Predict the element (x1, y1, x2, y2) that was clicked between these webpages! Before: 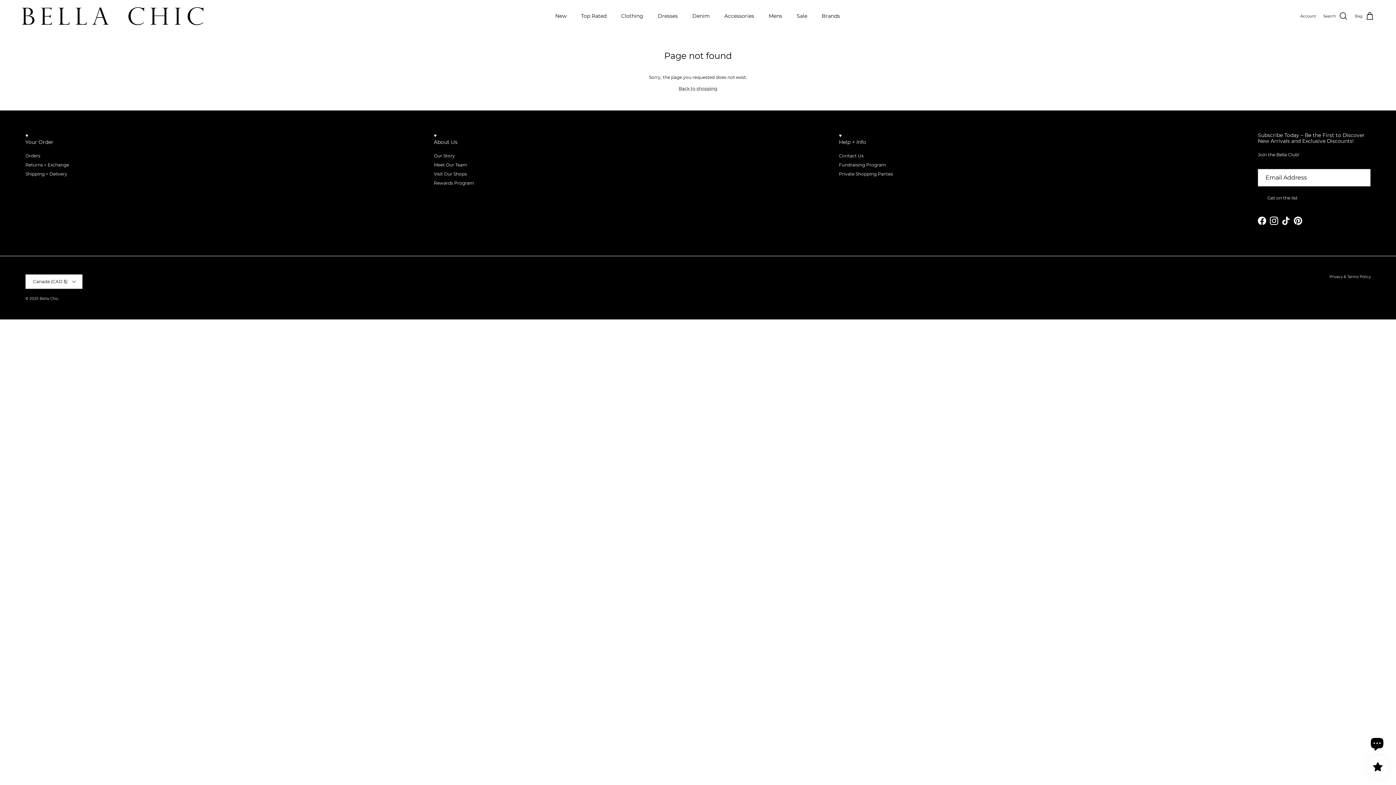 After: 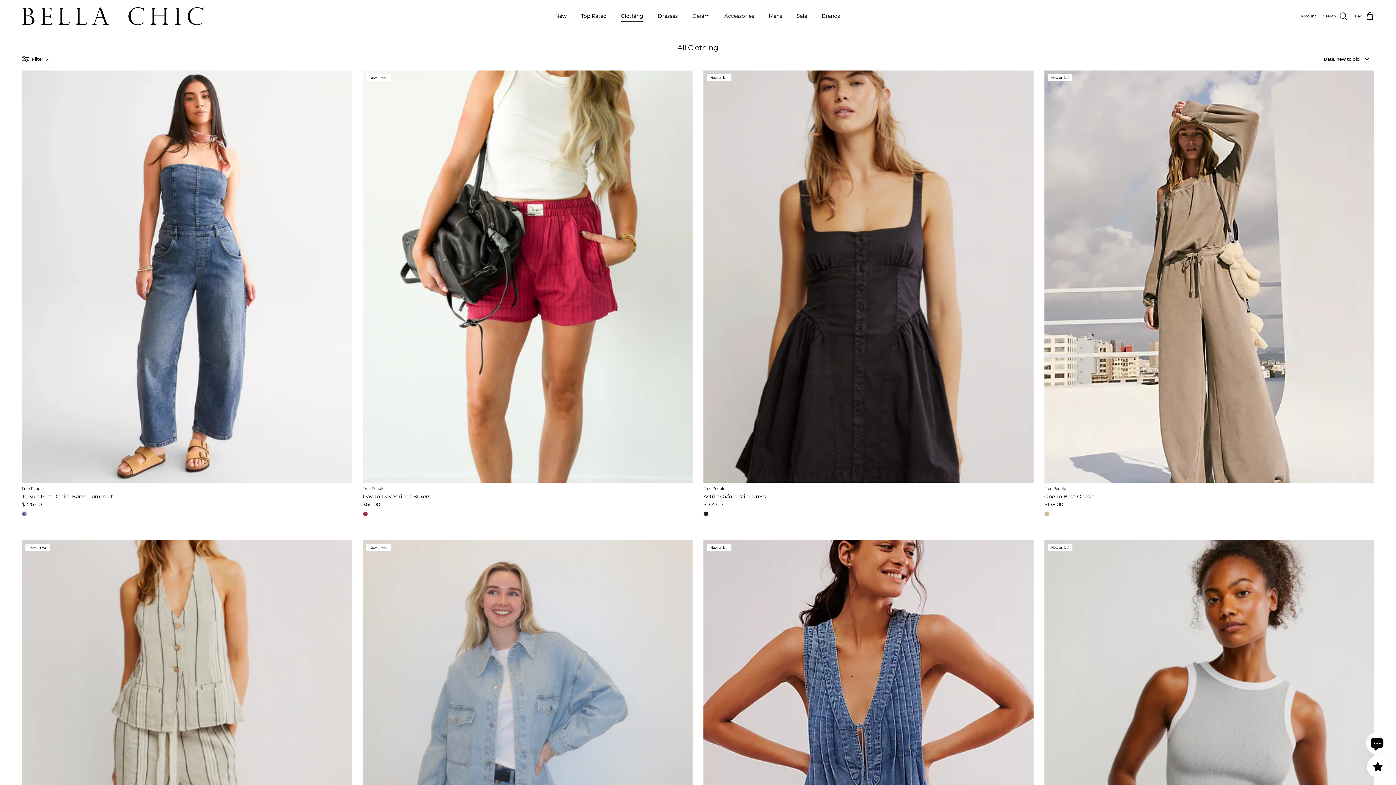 Action: bbox: (614, 4, 650, 28) label: Clothing